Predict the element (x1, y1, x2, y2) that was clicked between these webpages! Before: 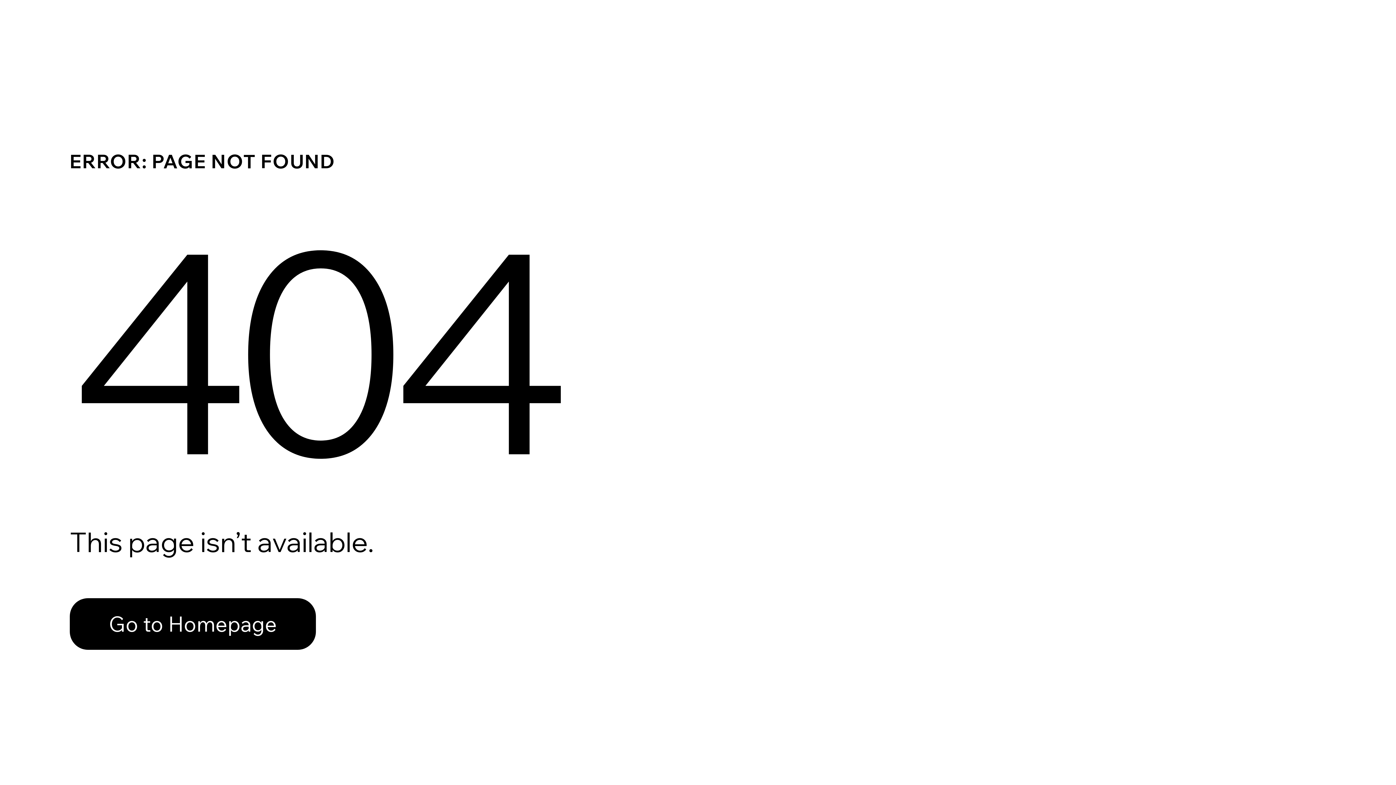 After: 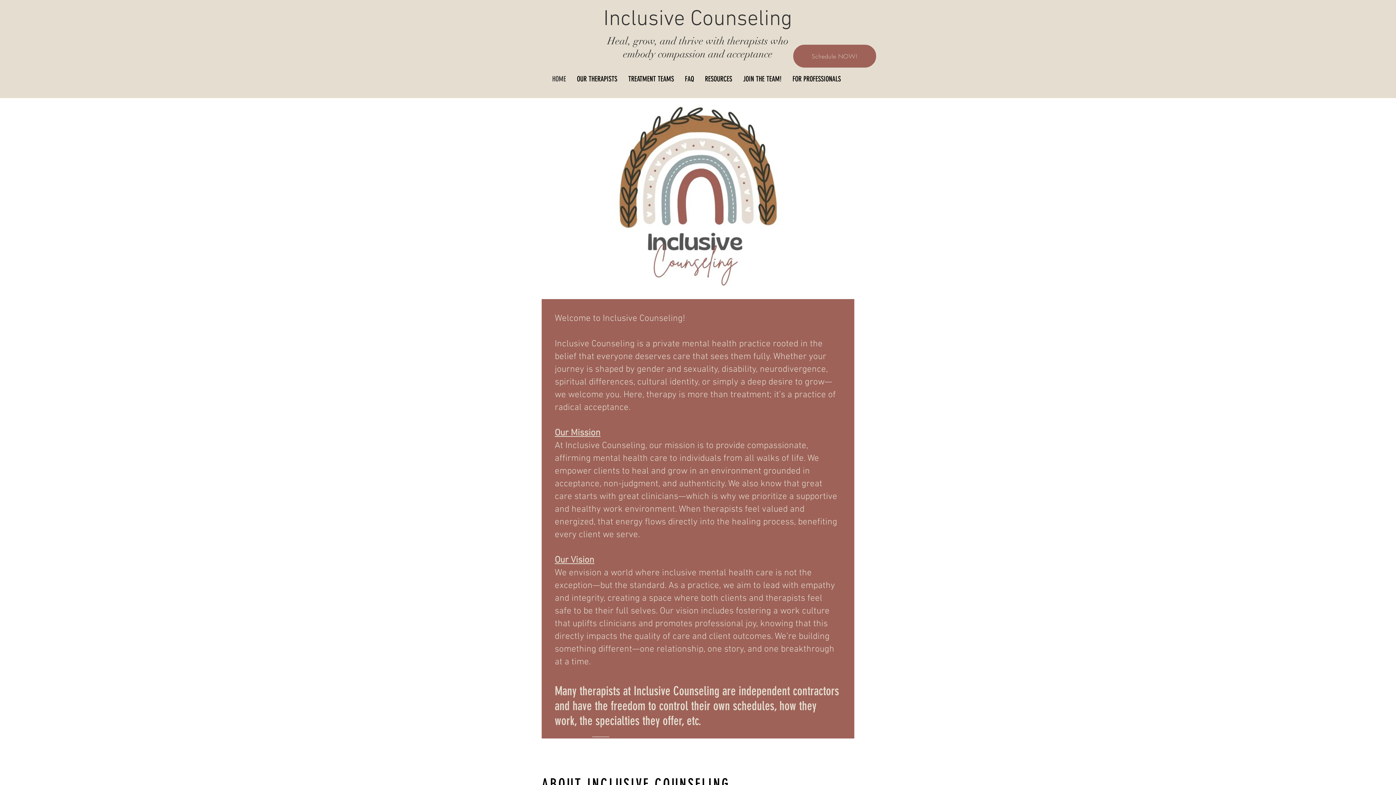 Action: bbox: (69, 598, 316, 650) label: Go to Homepage